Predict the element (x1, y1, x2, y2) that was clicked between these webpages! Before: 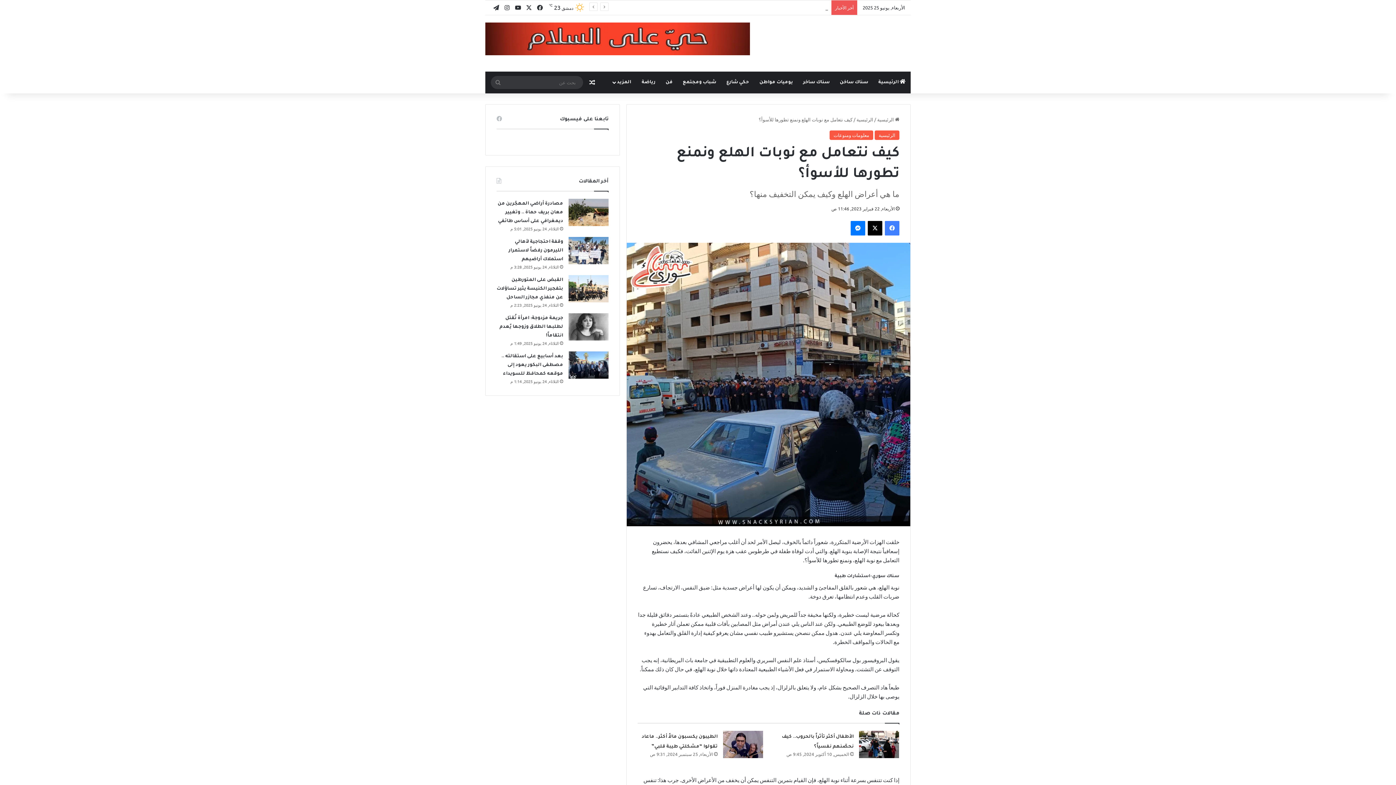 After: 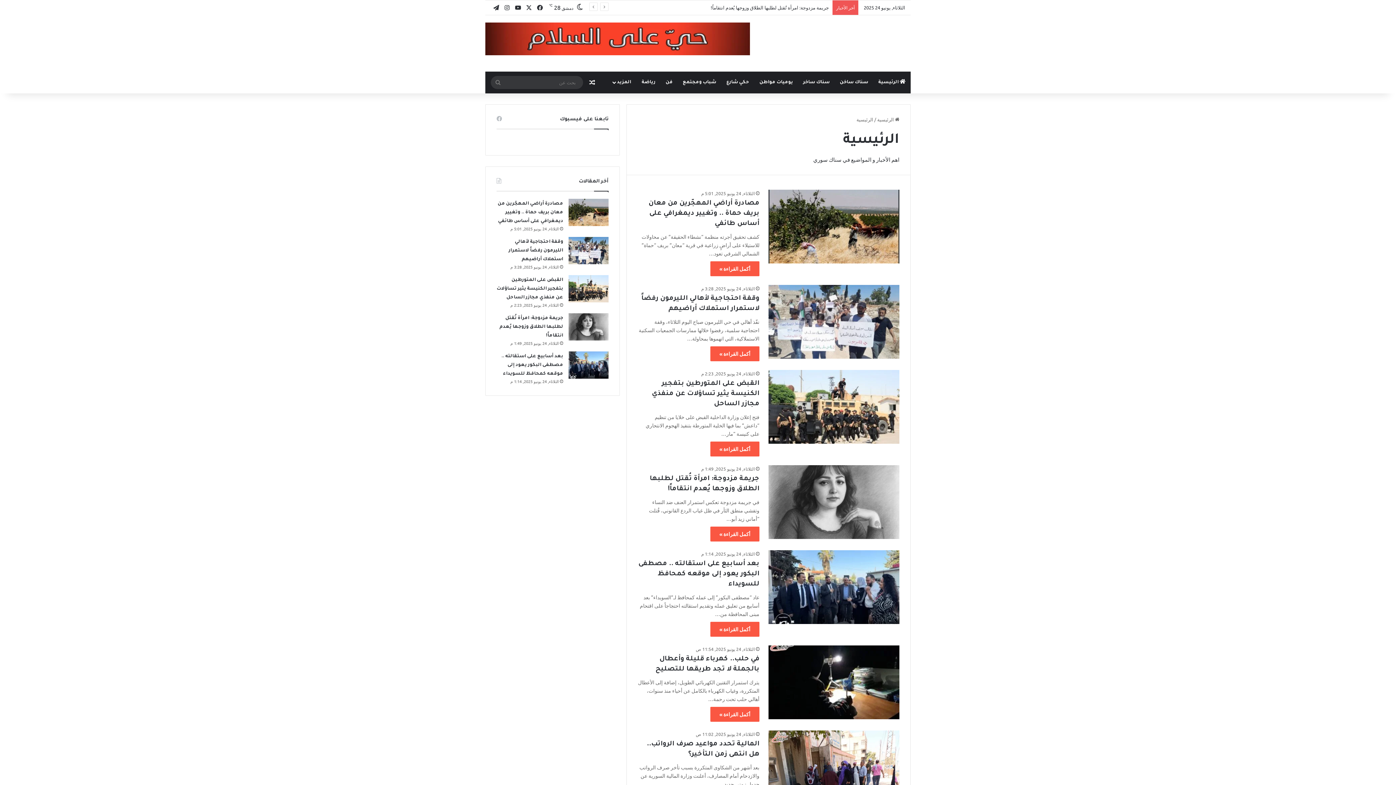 Action: bbox: (856, 116, 873, 122) label: الرئيسية